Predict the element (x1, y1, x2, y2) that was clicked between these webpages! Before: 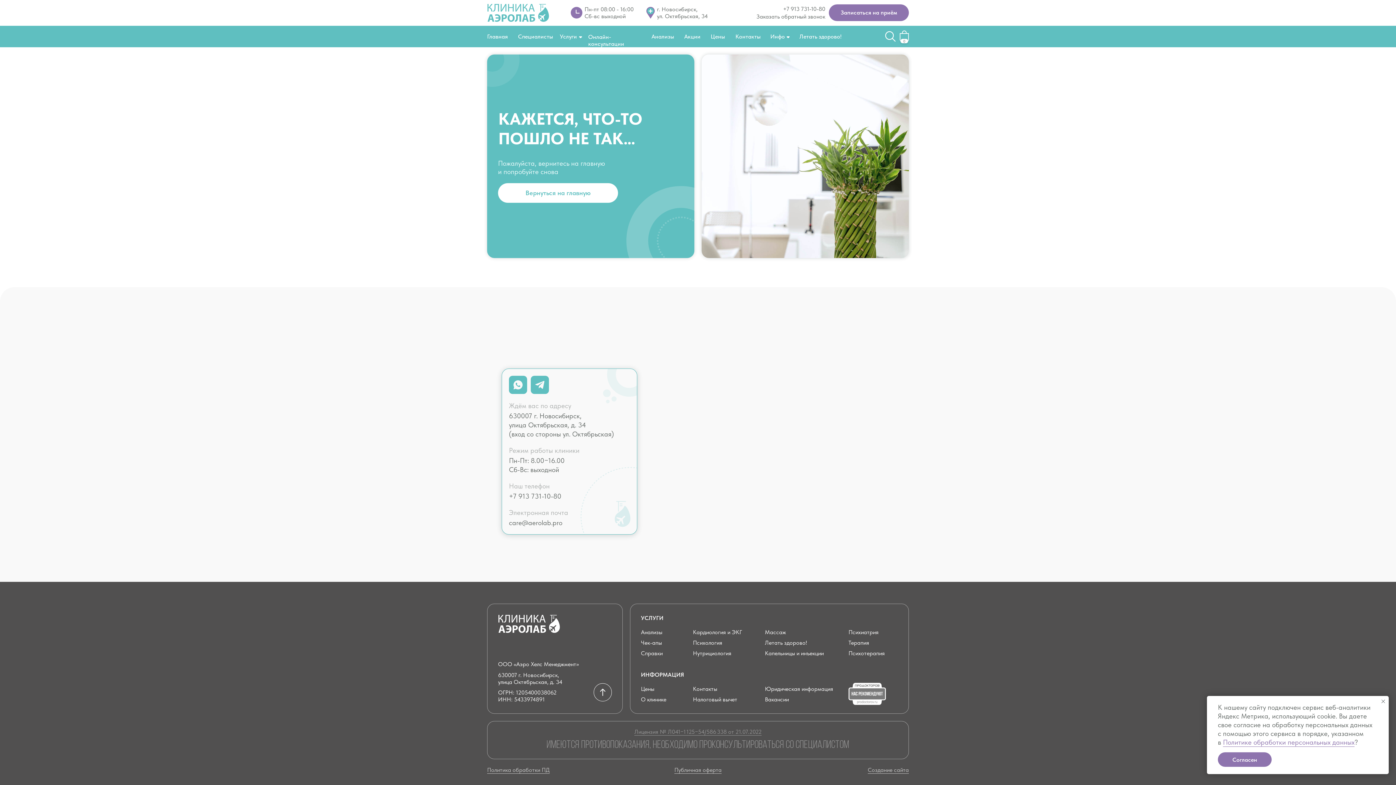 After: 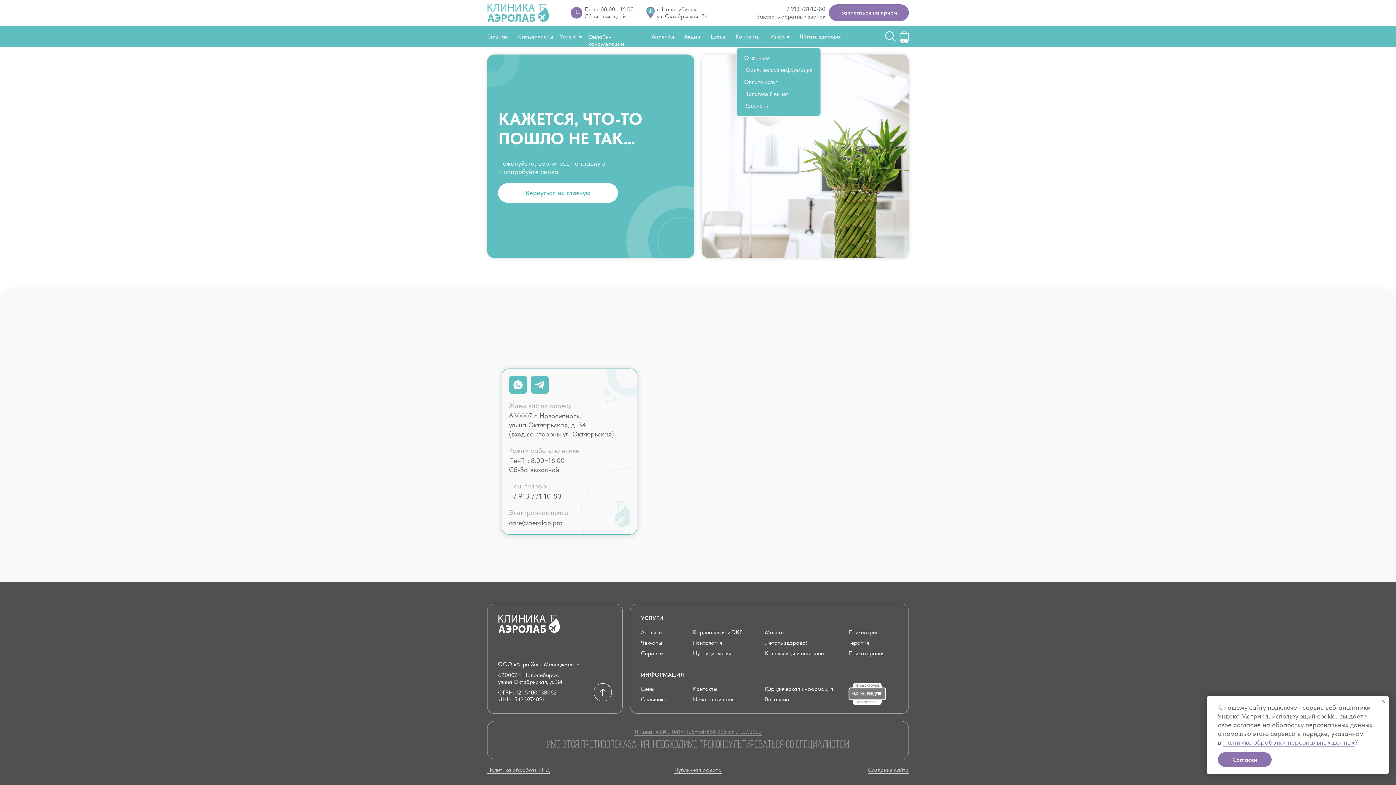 Action: label: Инфо bbox: (770, 33, 787, 40)